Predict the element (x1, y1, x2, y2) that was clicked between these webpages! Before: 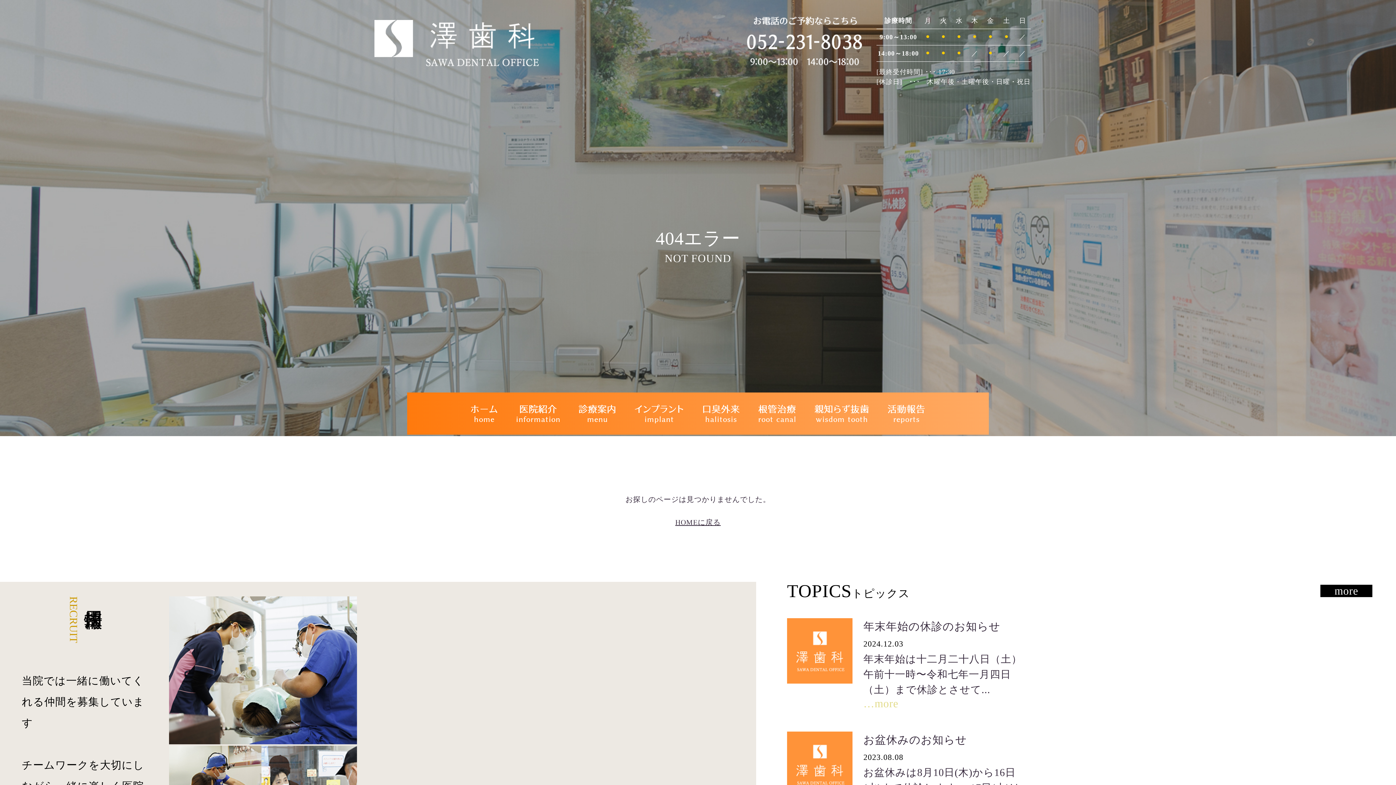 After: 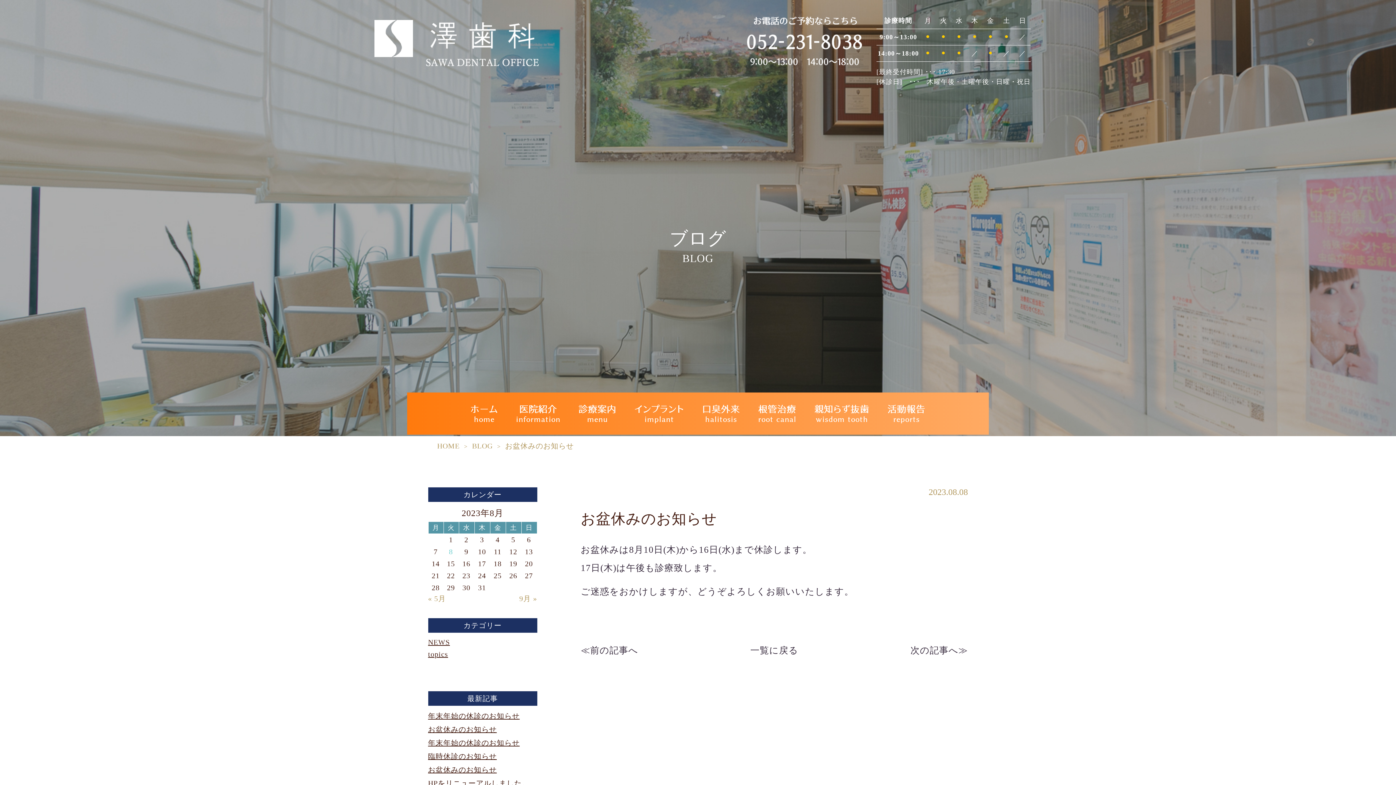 Action: bbox: (787, 732, 1372, 823) label: お盆休みのお知らせ
2023.08.08

お盆休みは8月10日(木)から16日(水)まで休診します。 17日(木)は午後も...

…more